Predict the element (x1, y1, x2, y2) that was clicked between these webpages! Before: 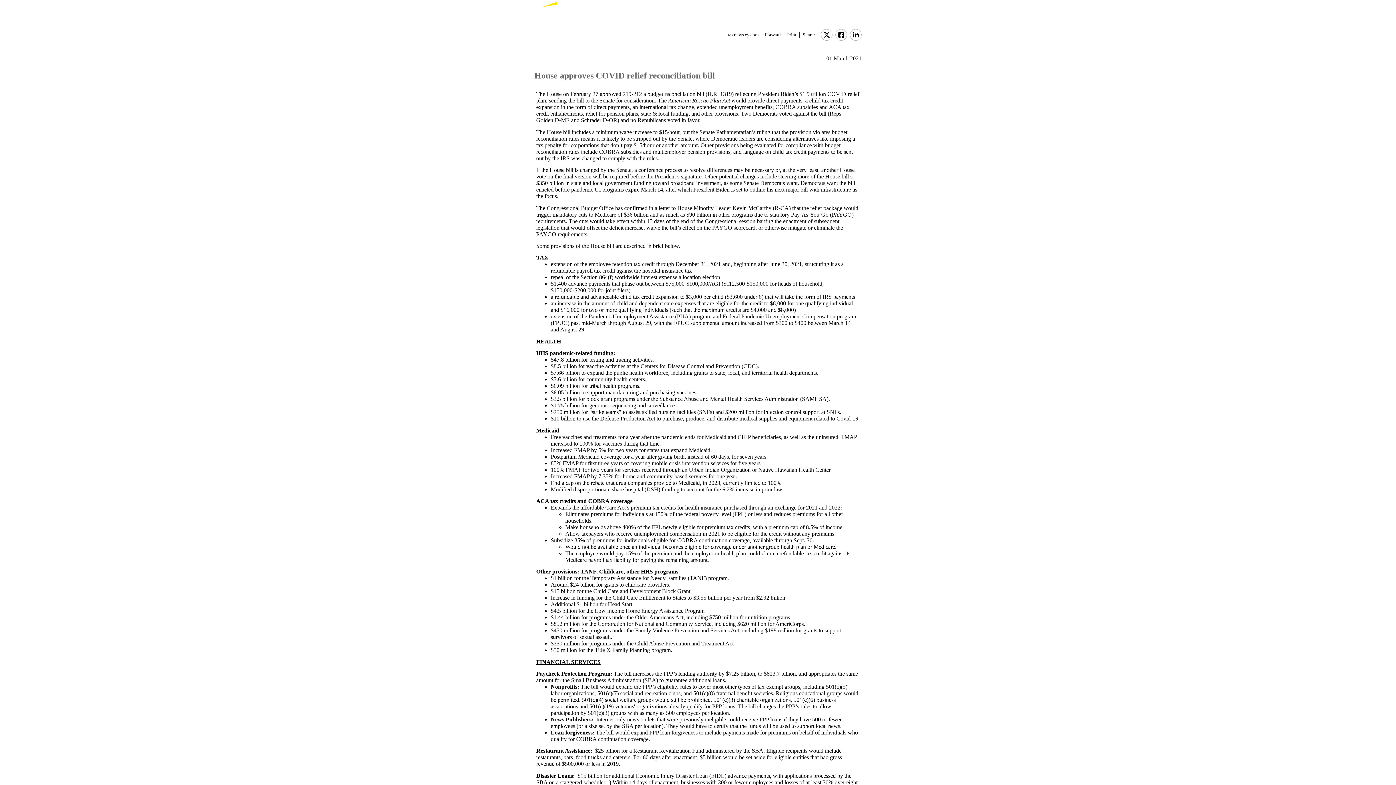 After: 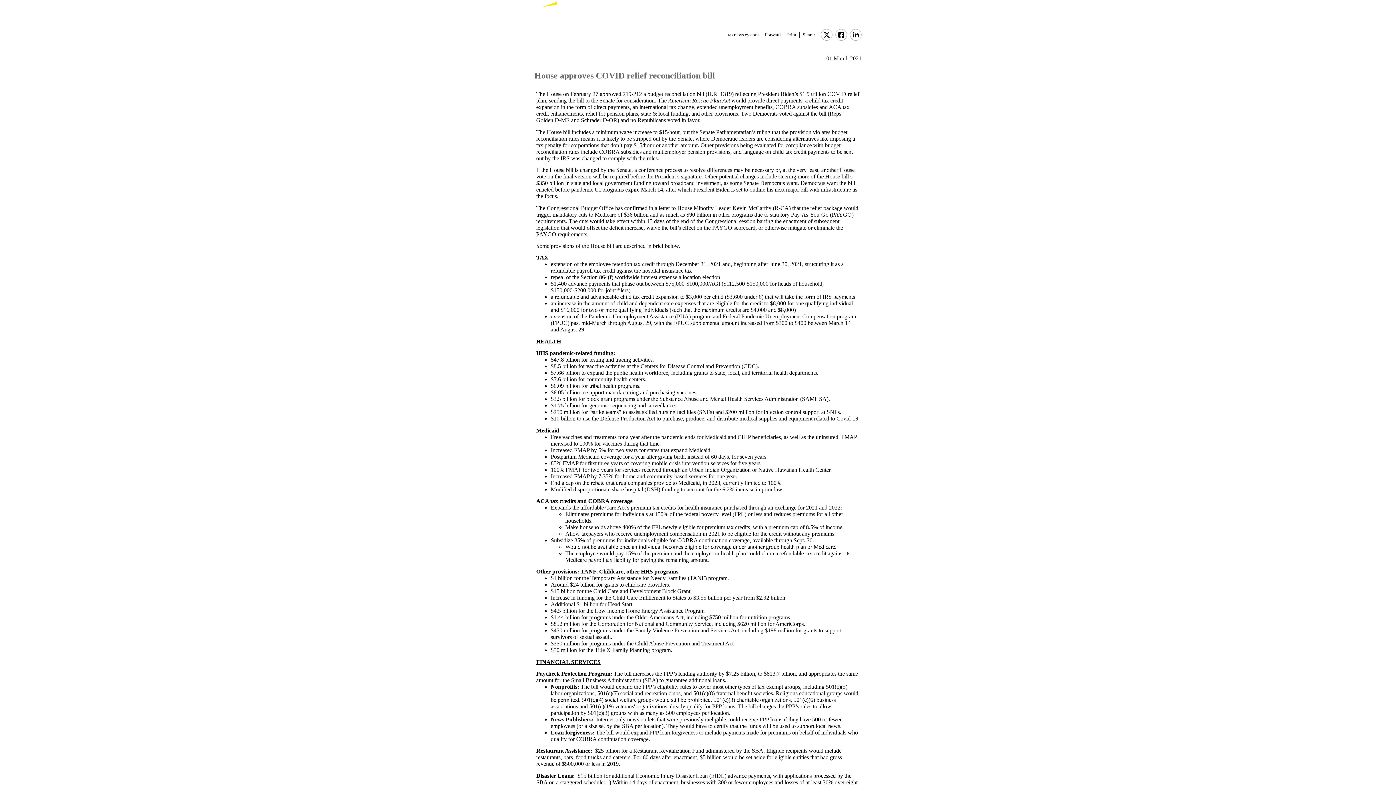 Action: bbox: (821, 29, 832, 40)